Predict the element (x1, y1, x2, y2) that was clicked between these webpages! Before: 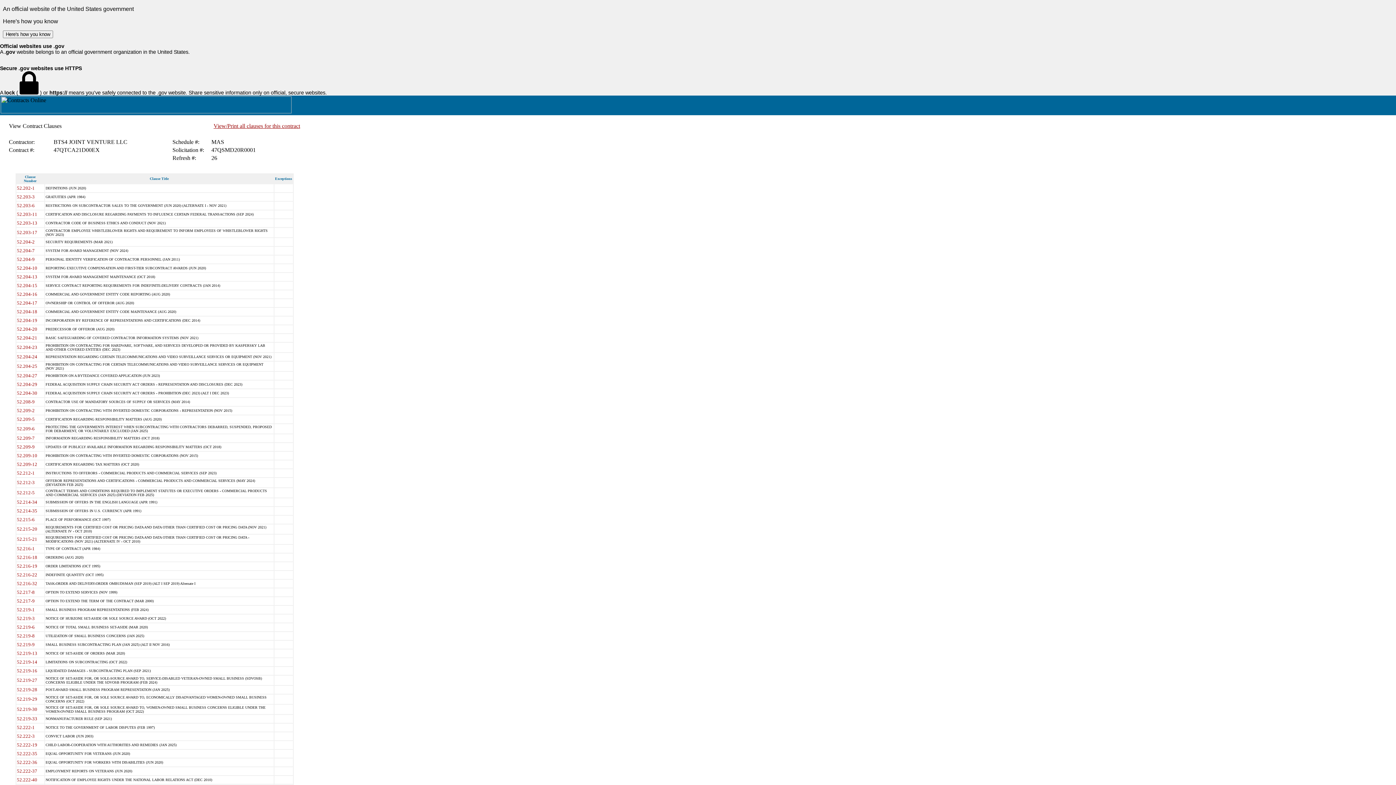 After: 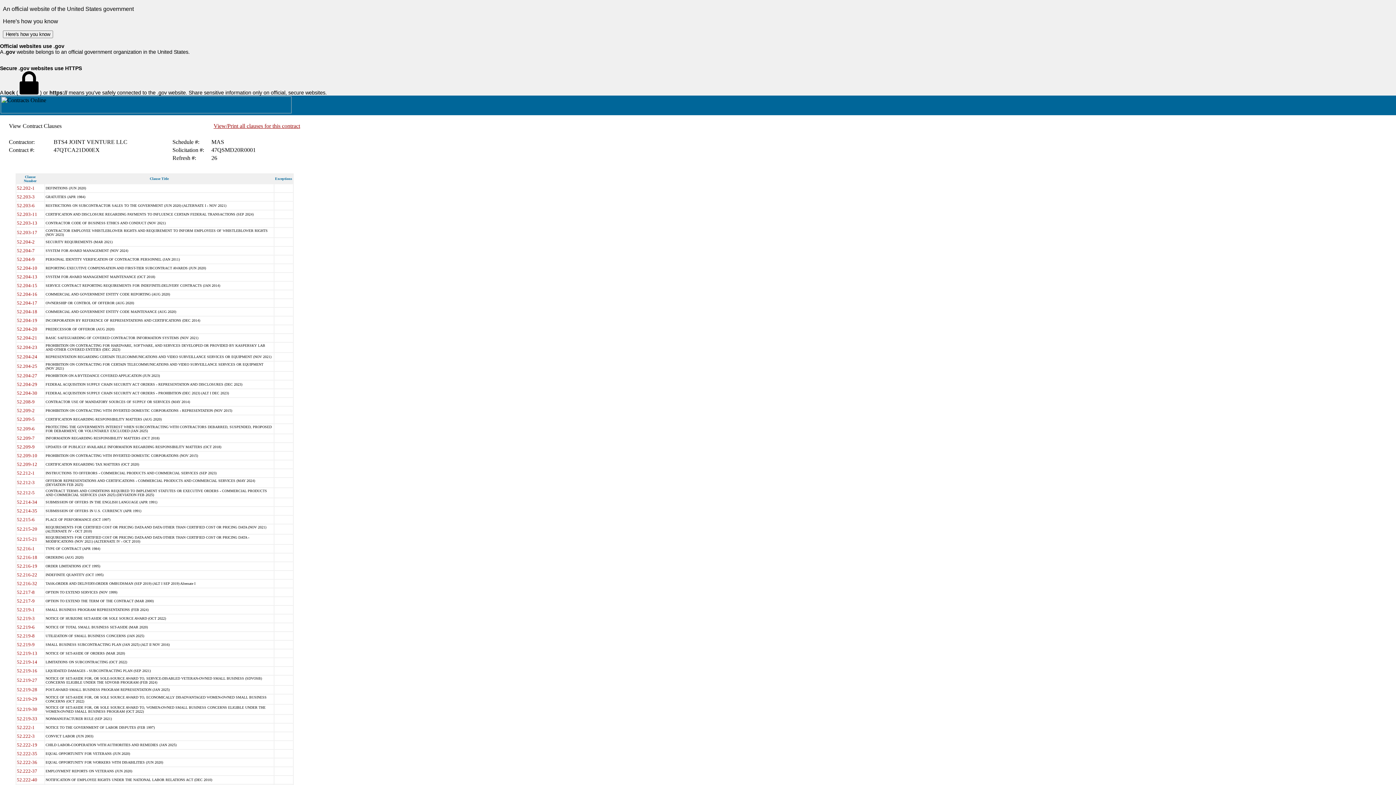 Action: label: 52.222-1 bbox: (16, 724, 34, 730)